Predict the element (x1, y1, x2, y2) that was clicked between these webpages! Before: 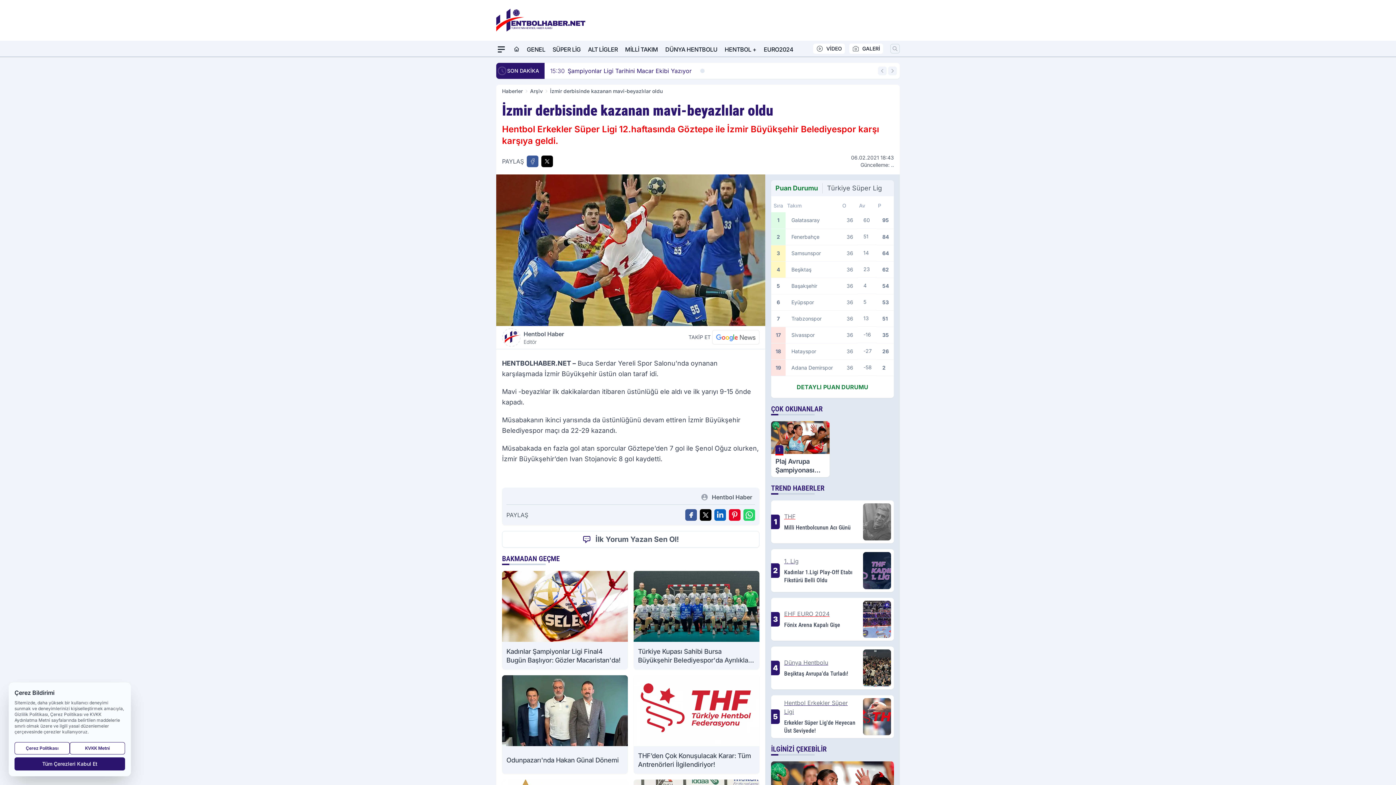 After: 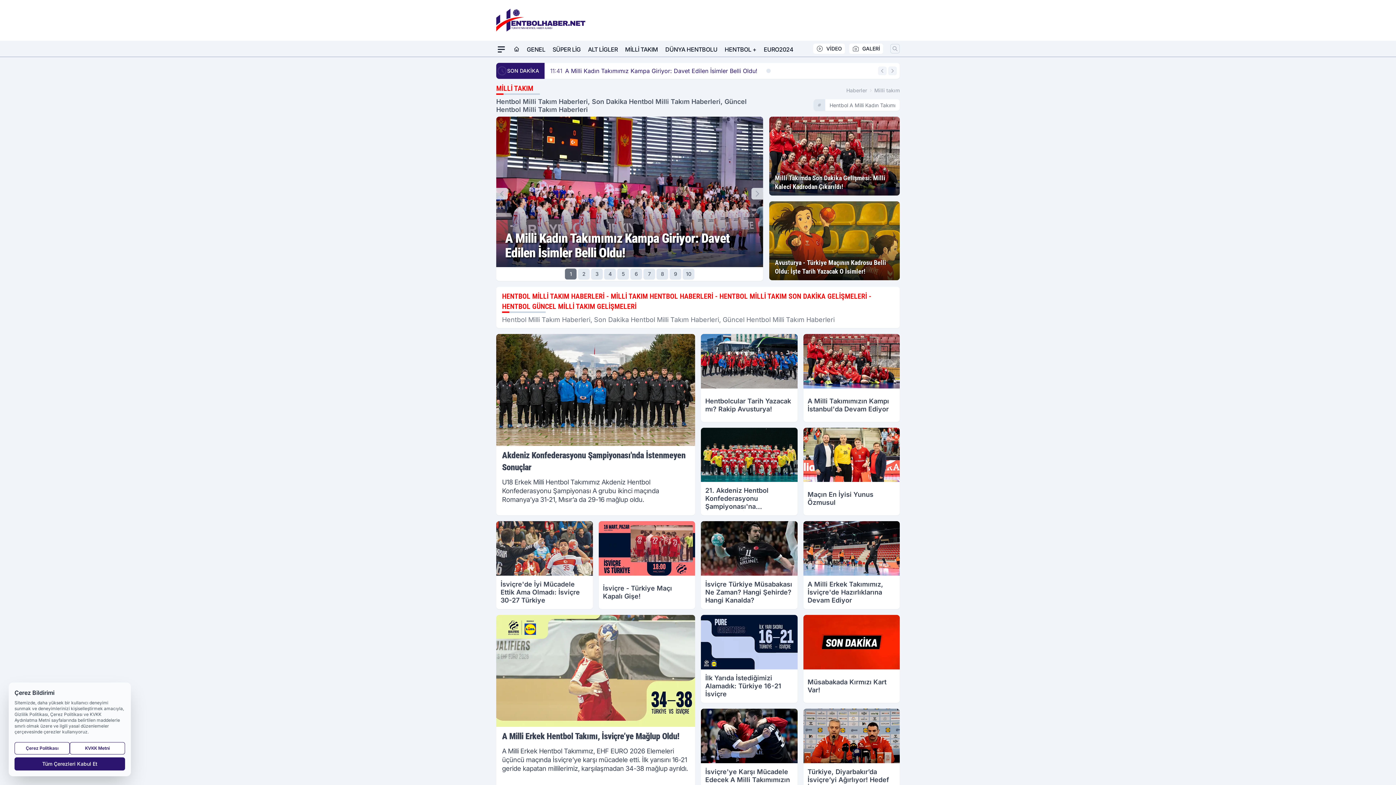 Action: label: MİLLİ TAKIM bbox: (625, 42, 658, 56)